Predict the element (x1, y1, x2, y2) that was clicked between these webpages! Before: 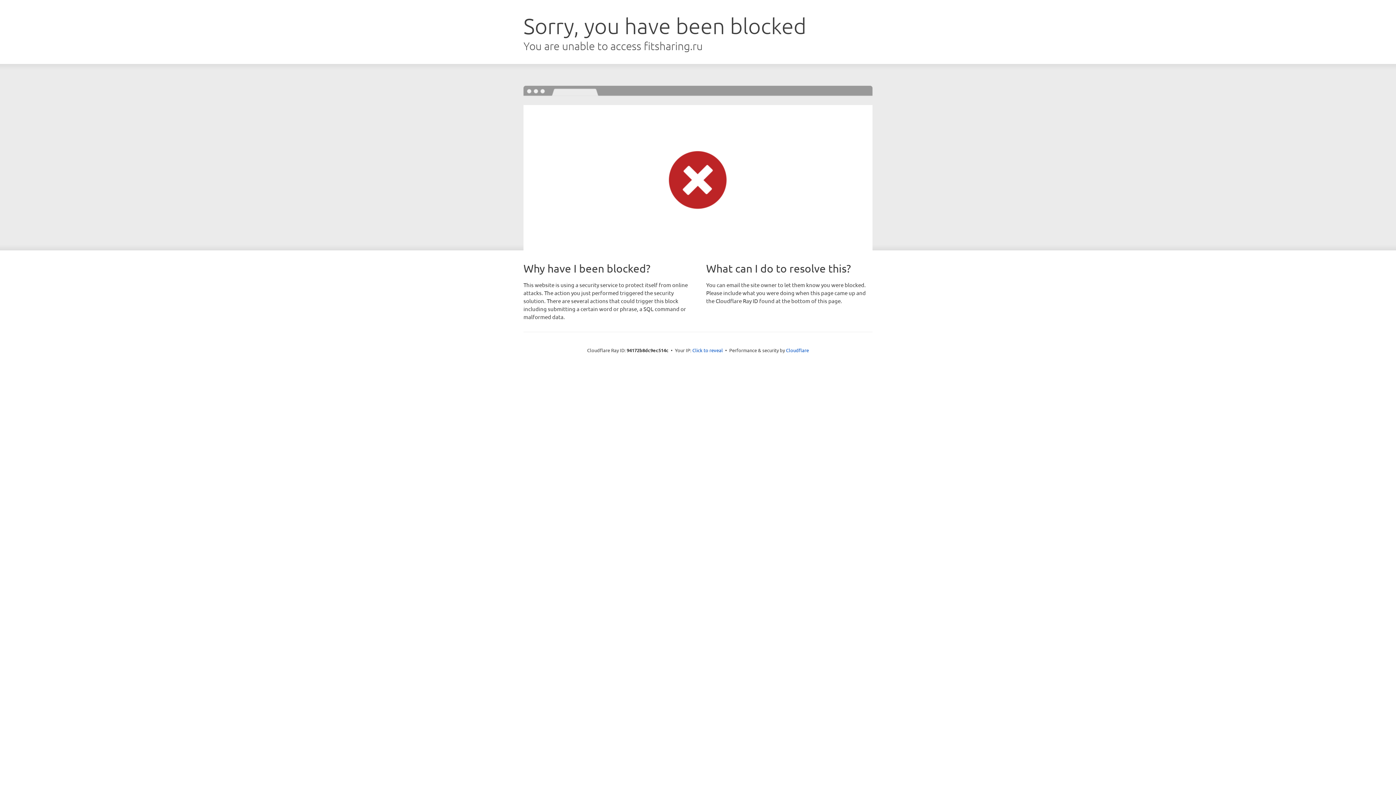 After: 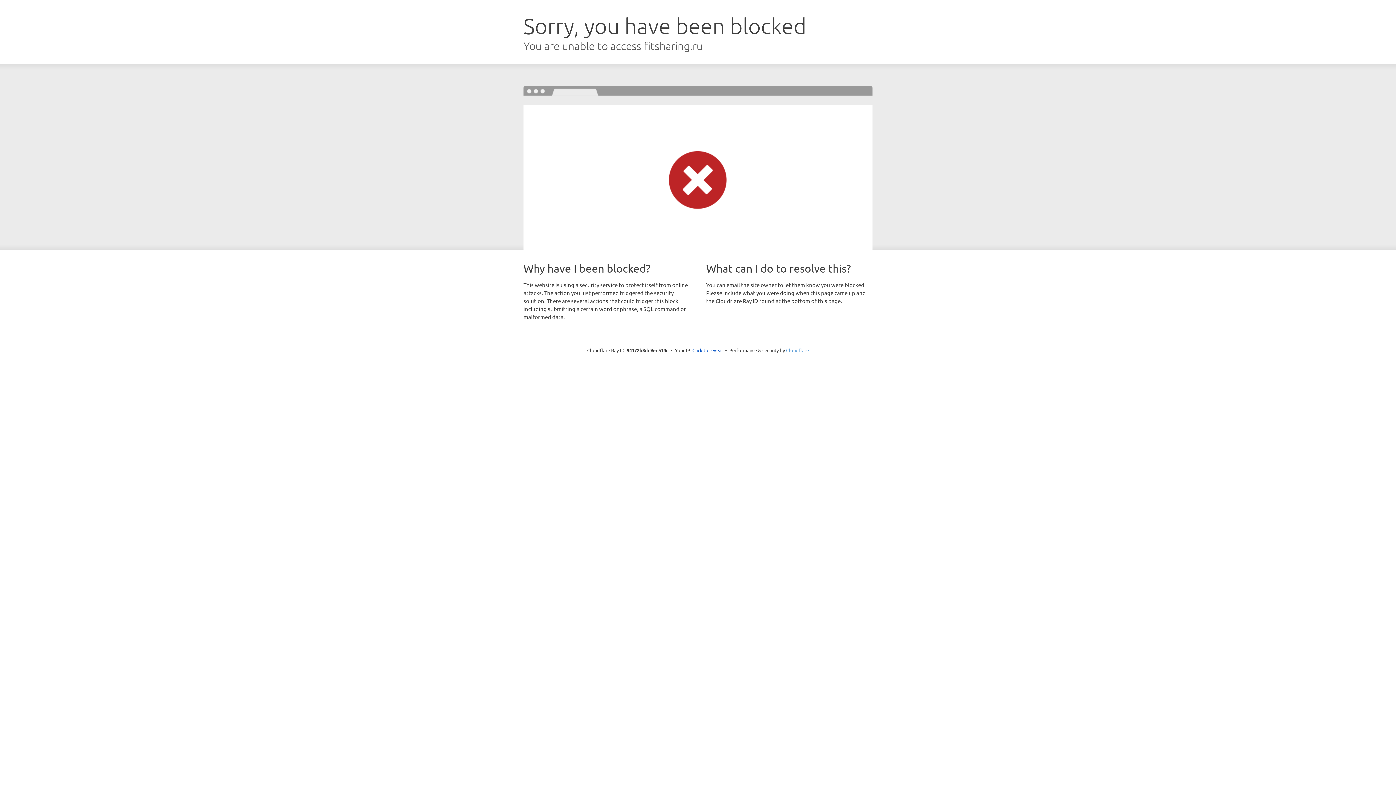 Action: bbox: (786, 347, 809, 353) label: Cloudflare